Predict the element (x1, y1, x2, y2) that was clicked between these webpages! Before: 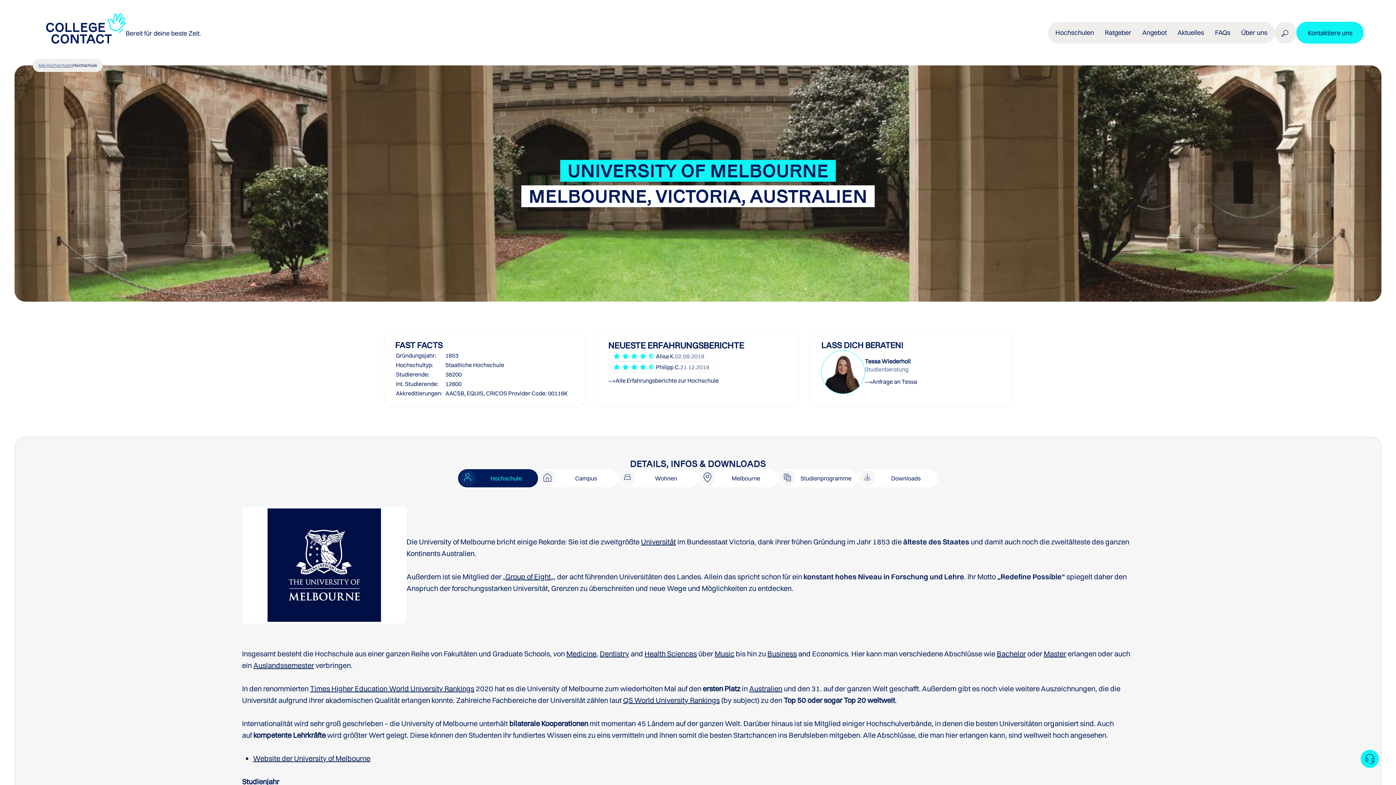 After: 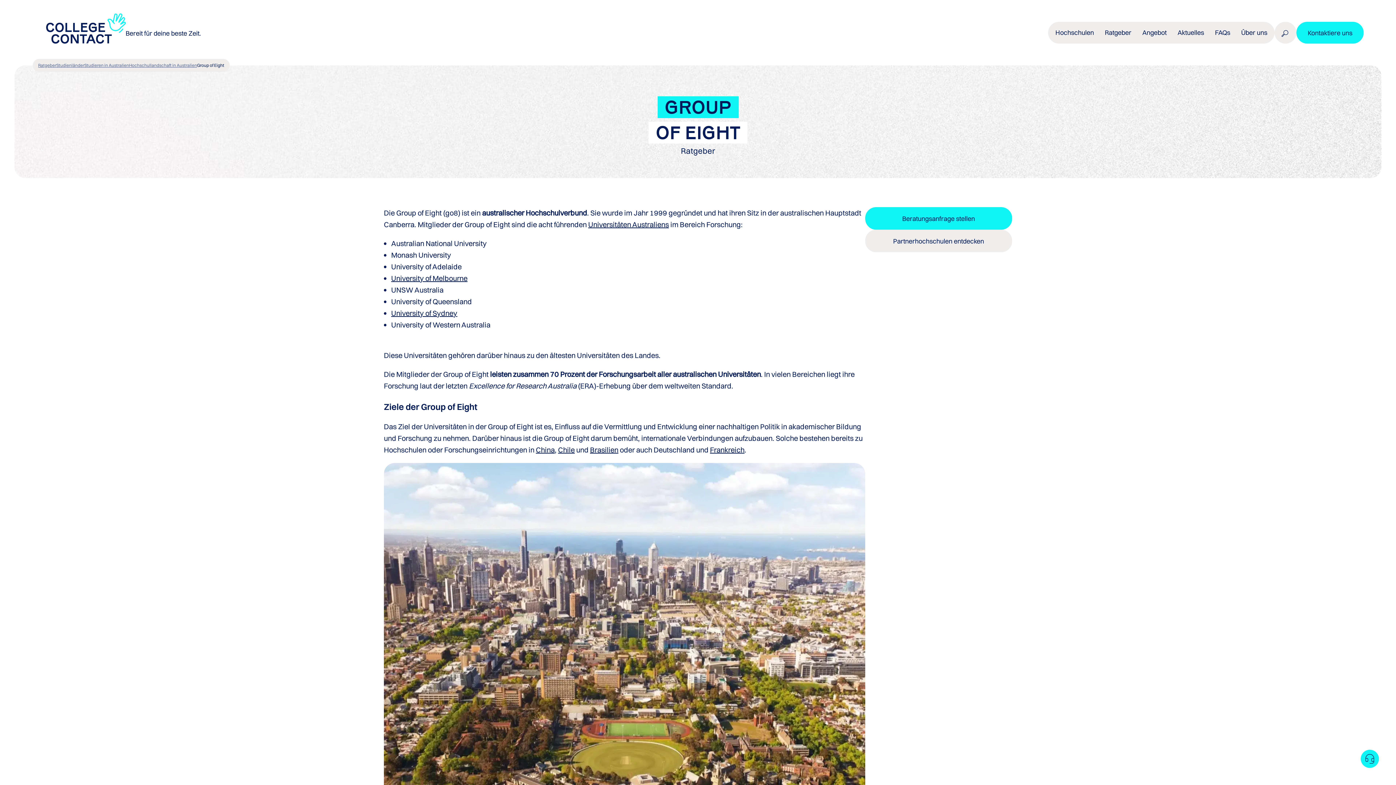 Action: label: Group of Eight bbox: (505, 572, 550, 581)